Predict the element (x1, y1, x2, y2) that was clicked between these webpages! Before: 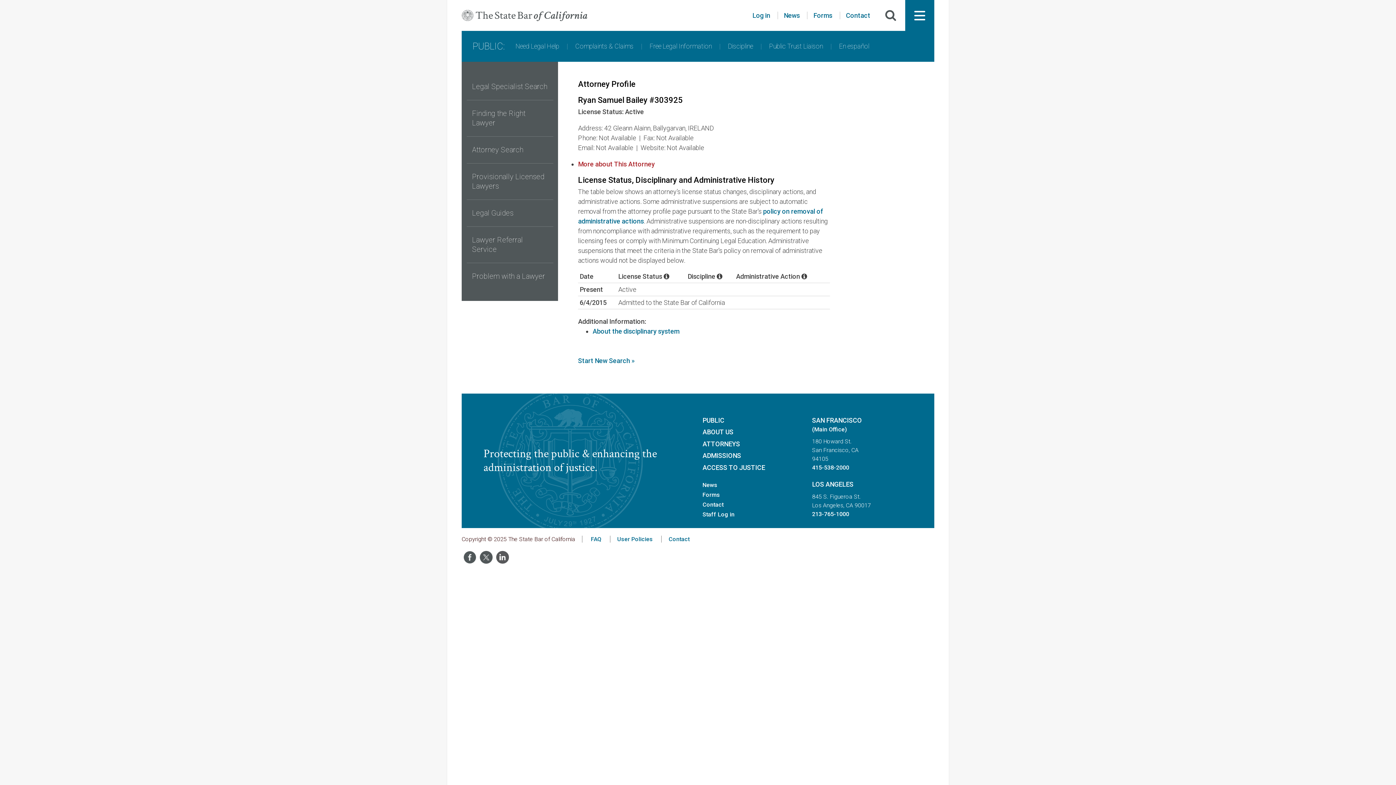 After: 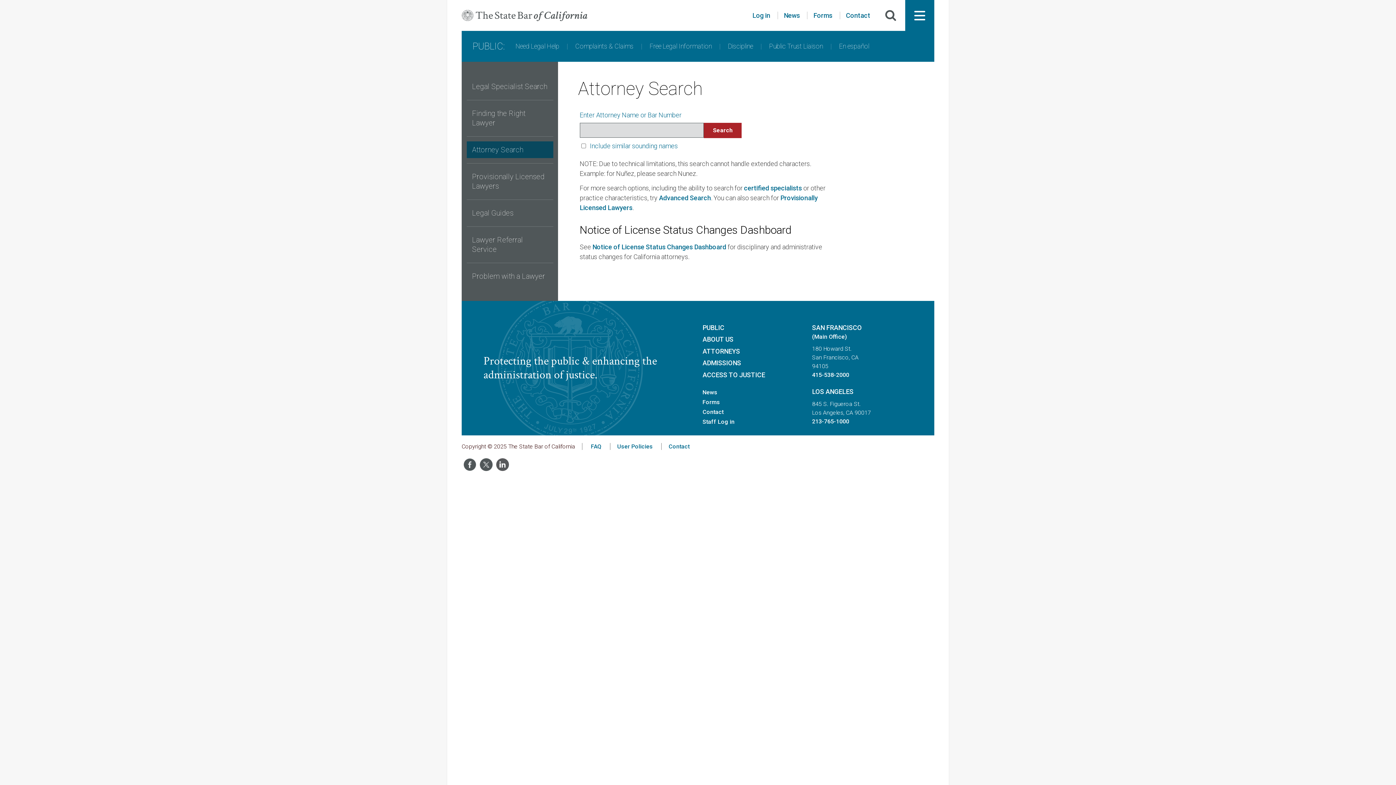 Action: label: Attorney Search bbox: (466, 141, 553, 158)